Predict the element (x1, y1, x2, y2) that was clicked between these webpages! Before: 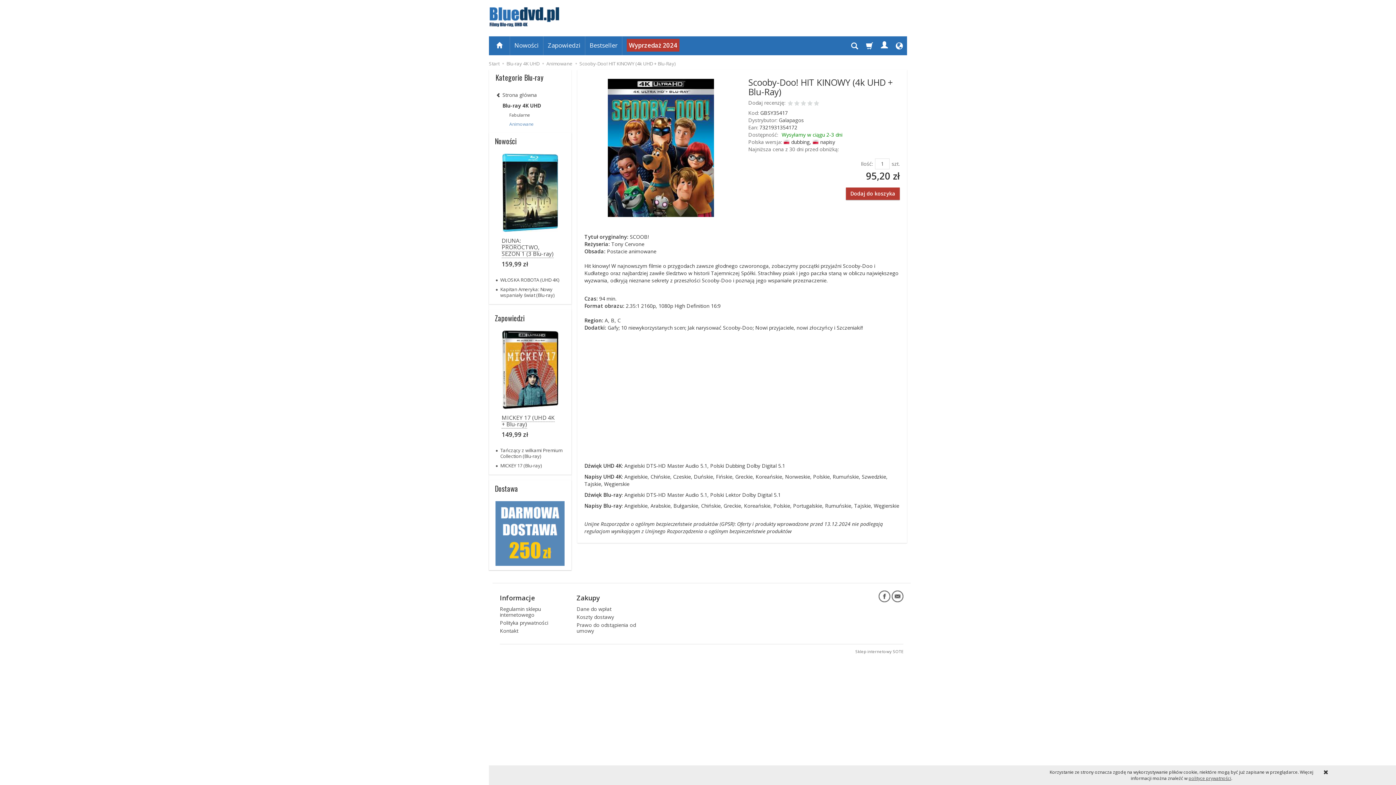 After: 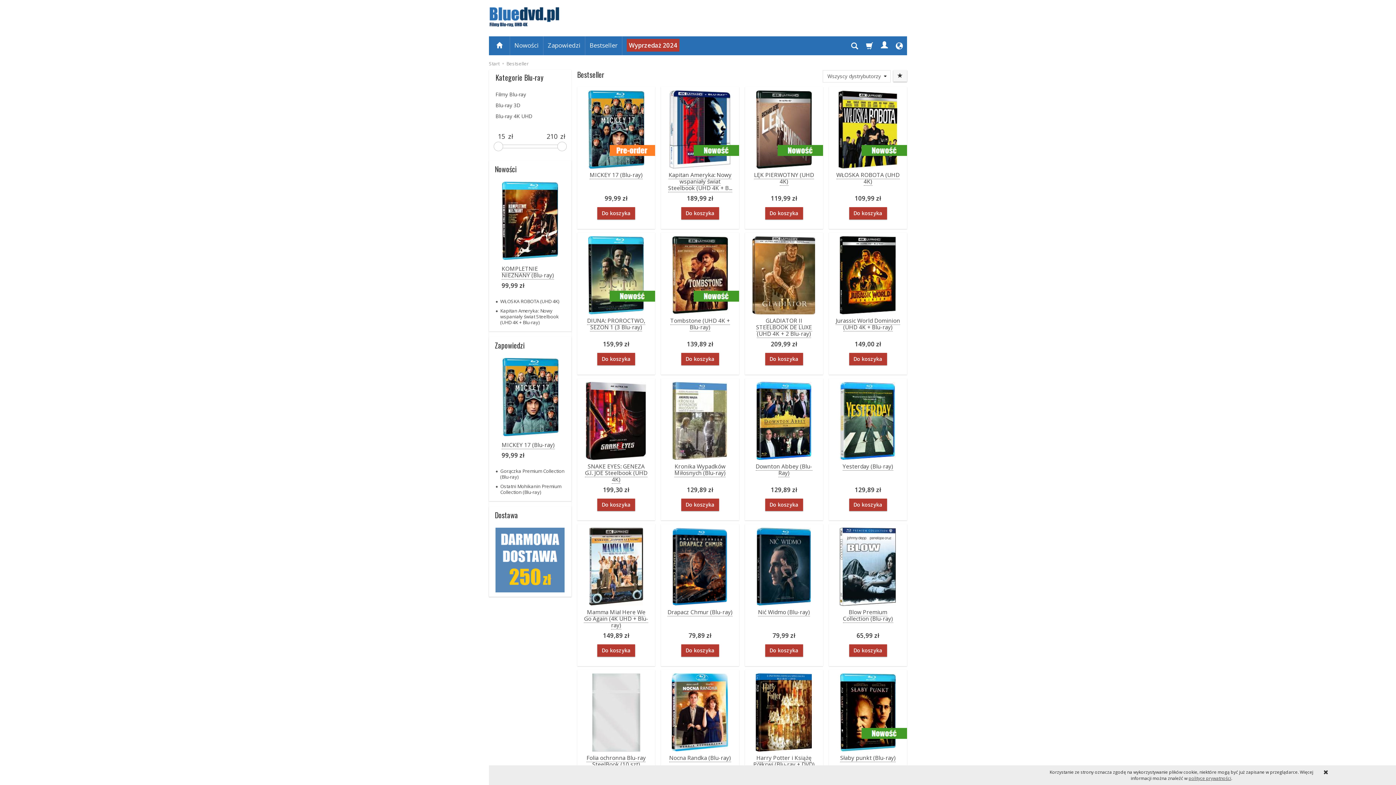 Action: bbox: (585, 36, 622, 55) label: Bestseller